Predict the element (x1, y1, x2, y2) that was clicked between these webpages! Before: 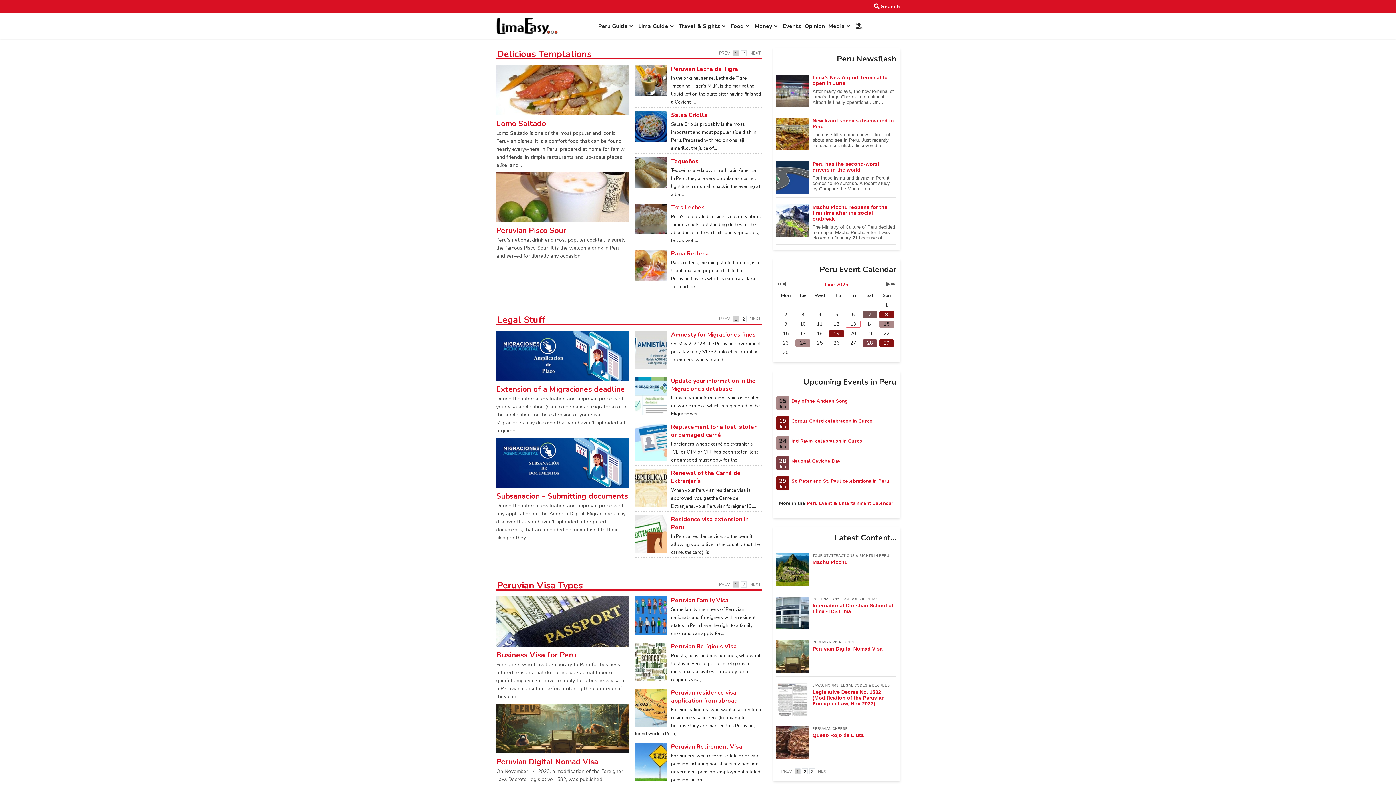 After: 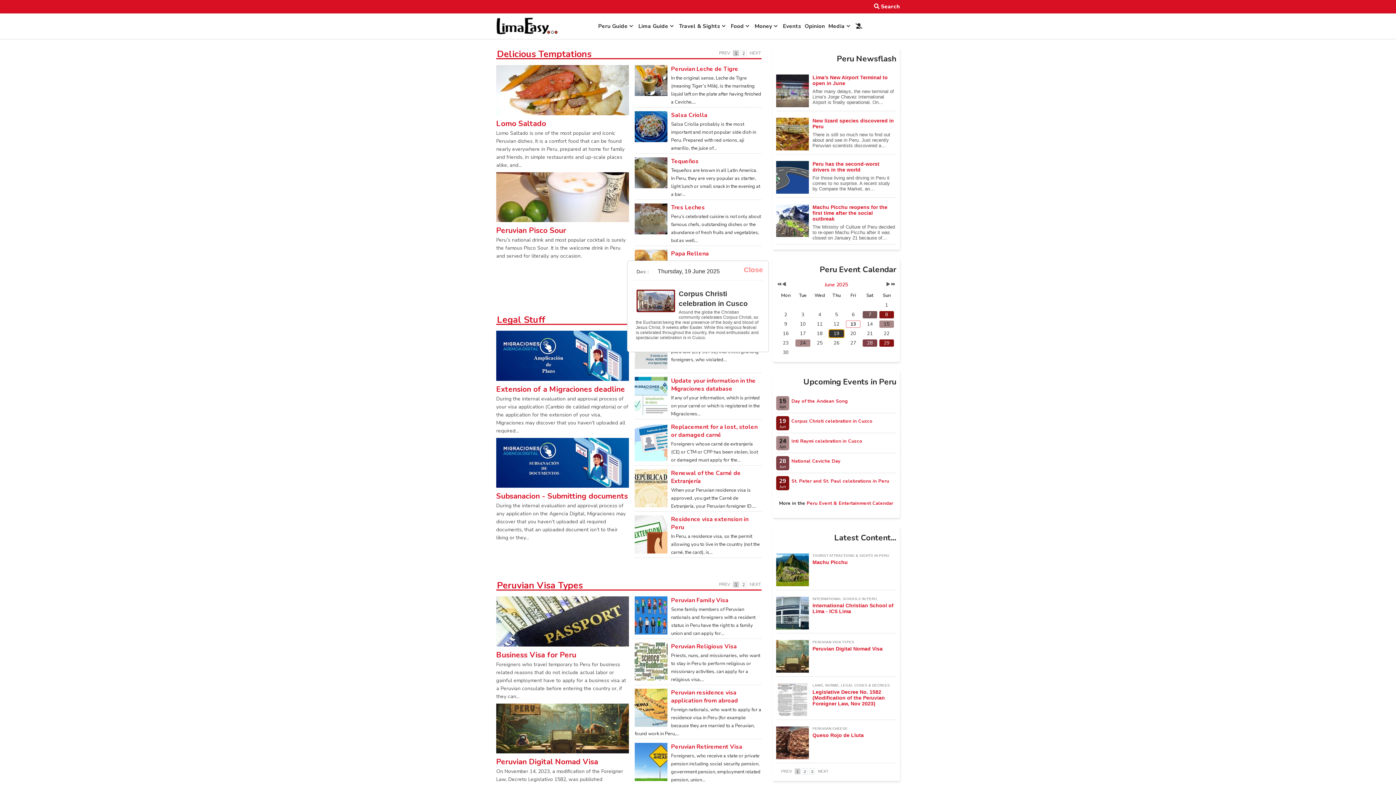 Action: label: 19 bbox: (829, 330, 844, 337)